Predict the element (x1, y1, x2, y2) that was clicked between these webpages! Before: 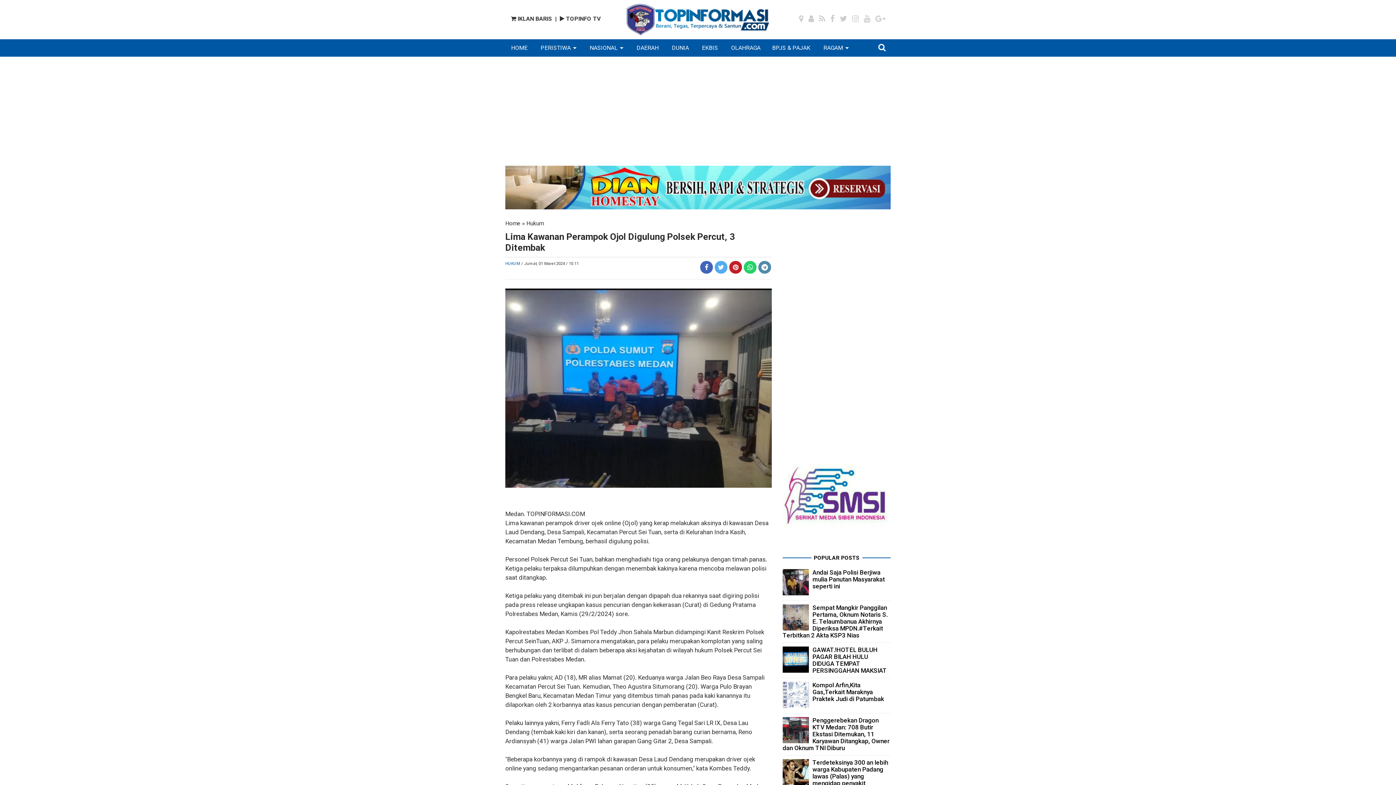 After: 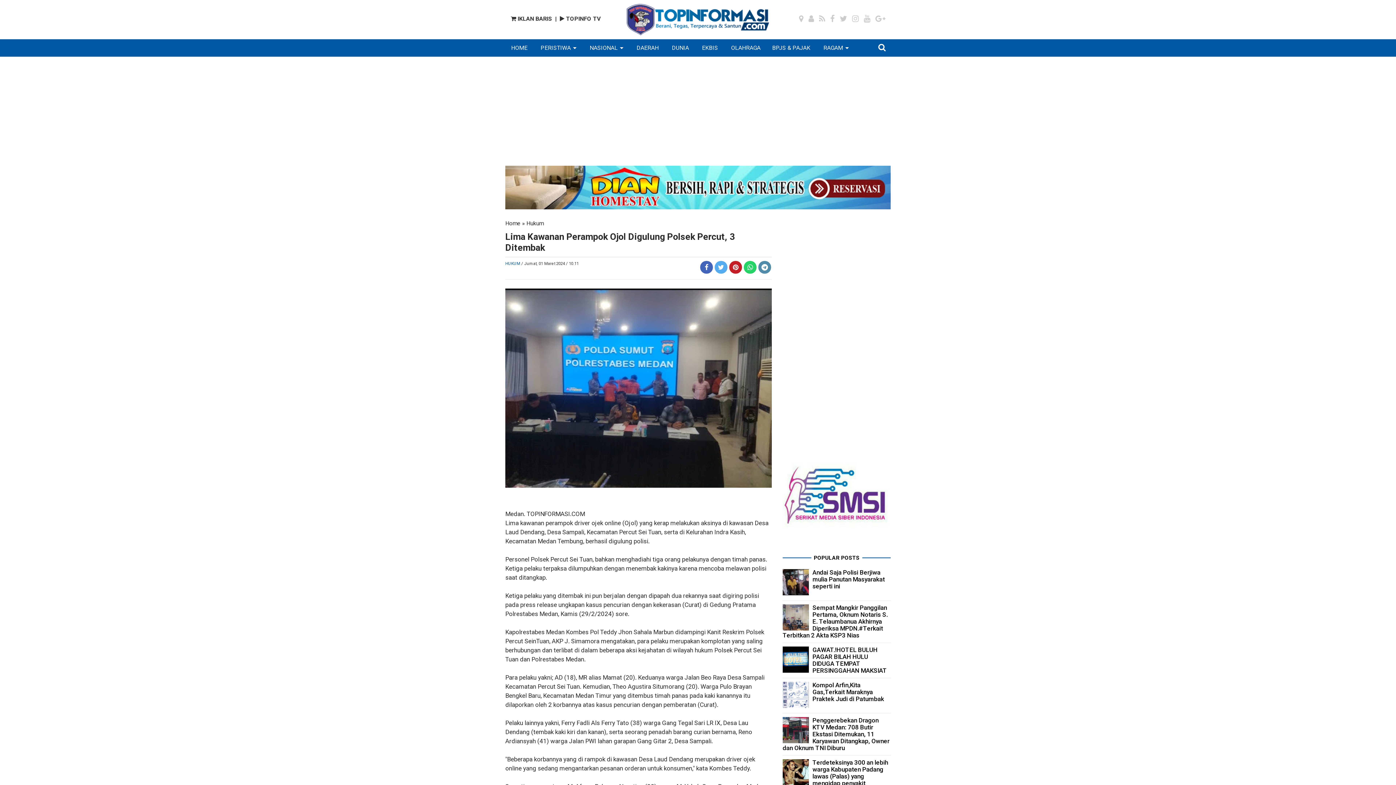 Action: bbox: (782, 625, 809, 632)